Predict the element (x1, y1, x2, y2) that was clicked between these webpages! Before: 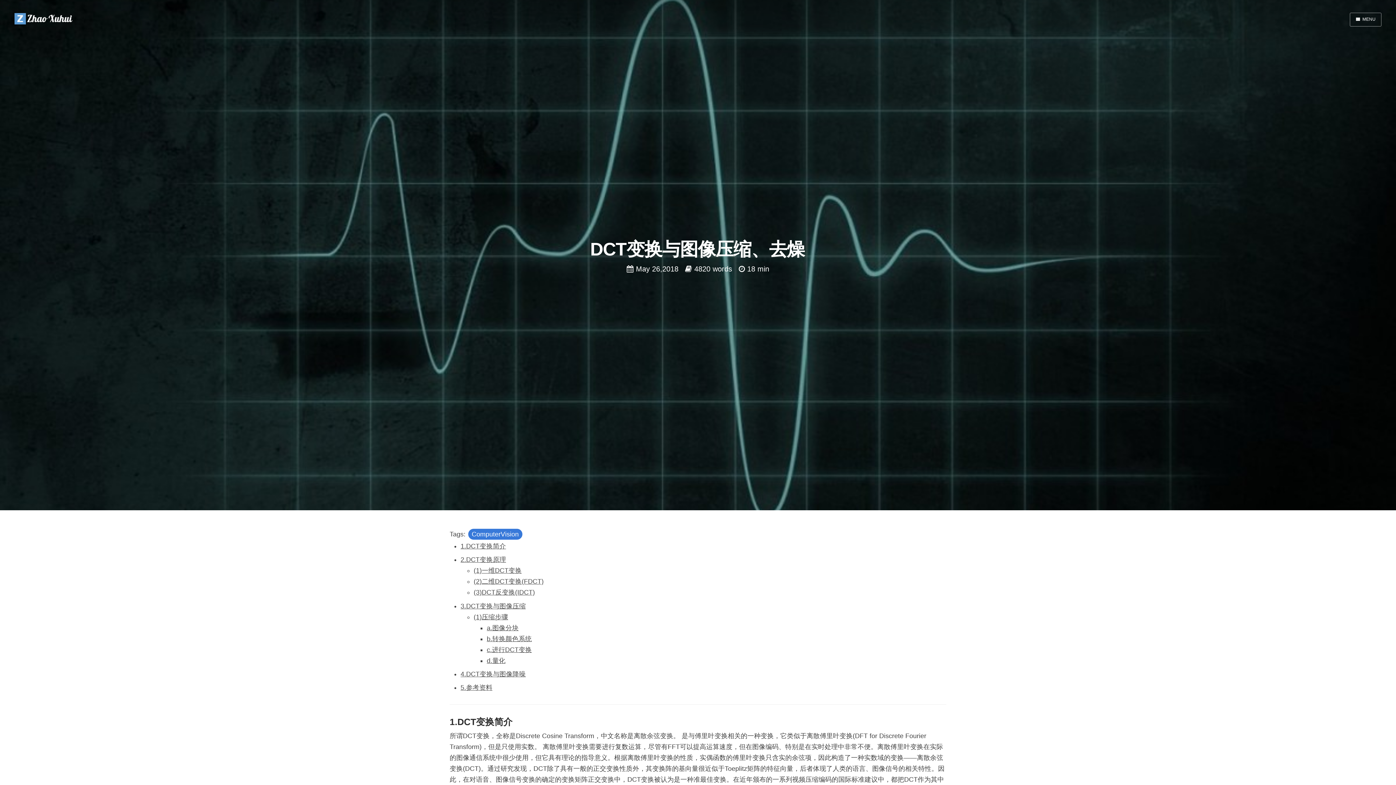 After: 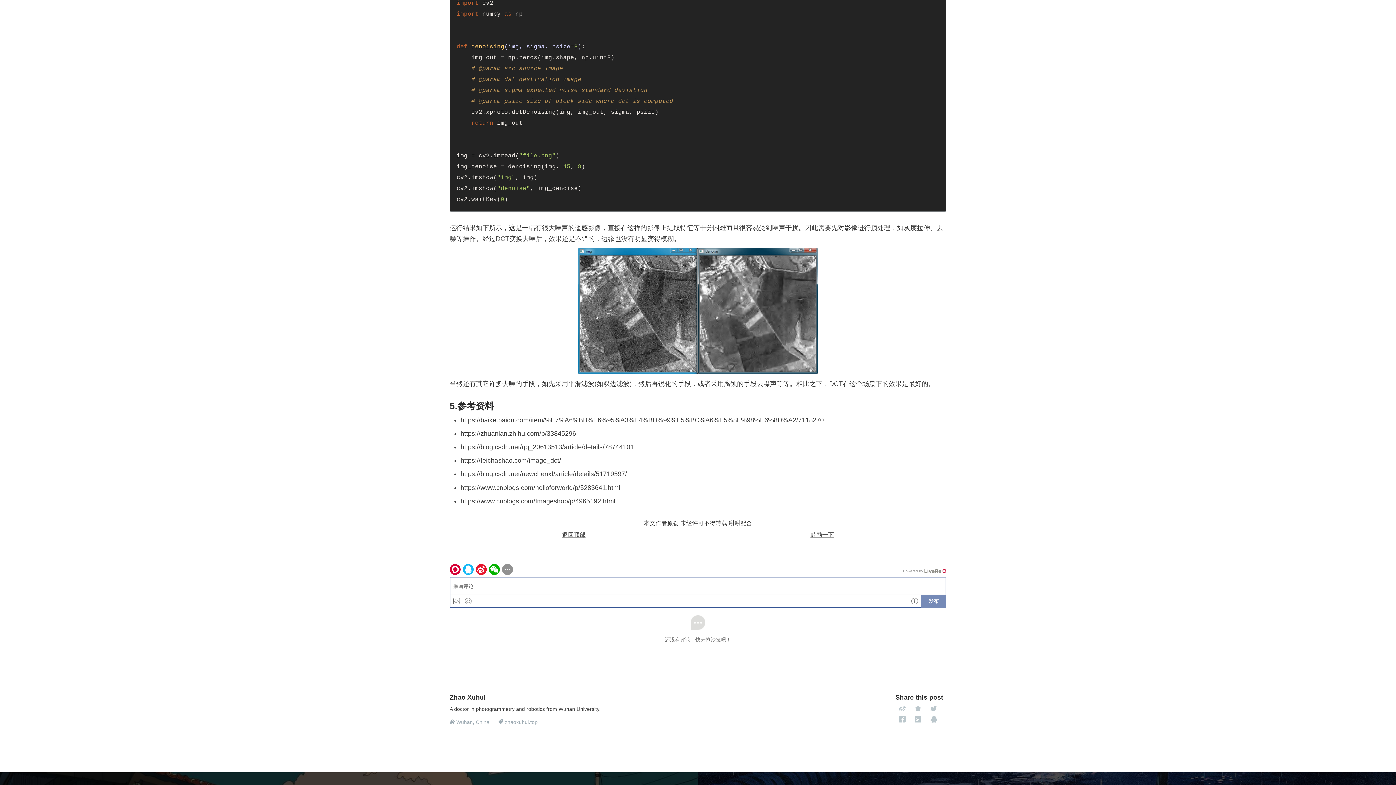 Action: bbox: (460, 684, 492, 691) label: 5.参考资料